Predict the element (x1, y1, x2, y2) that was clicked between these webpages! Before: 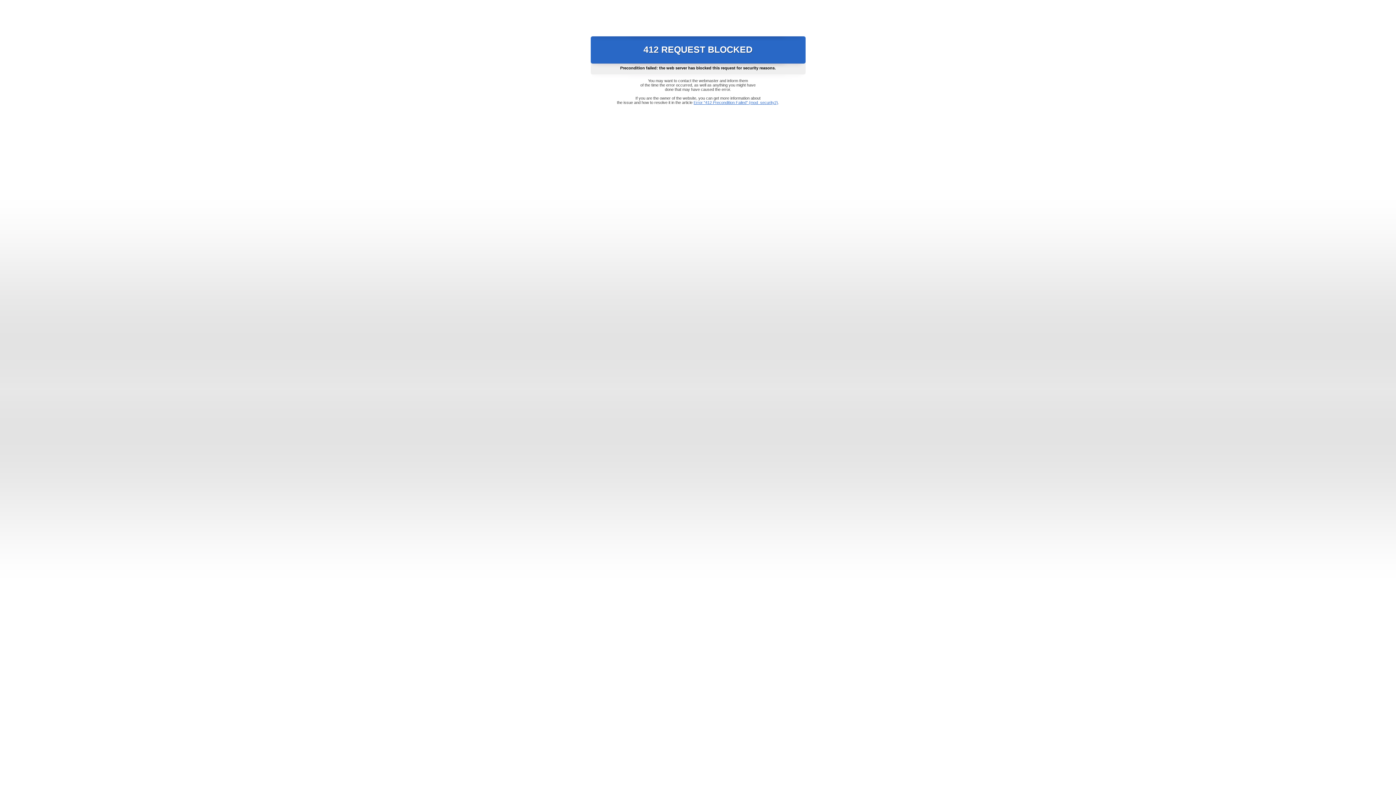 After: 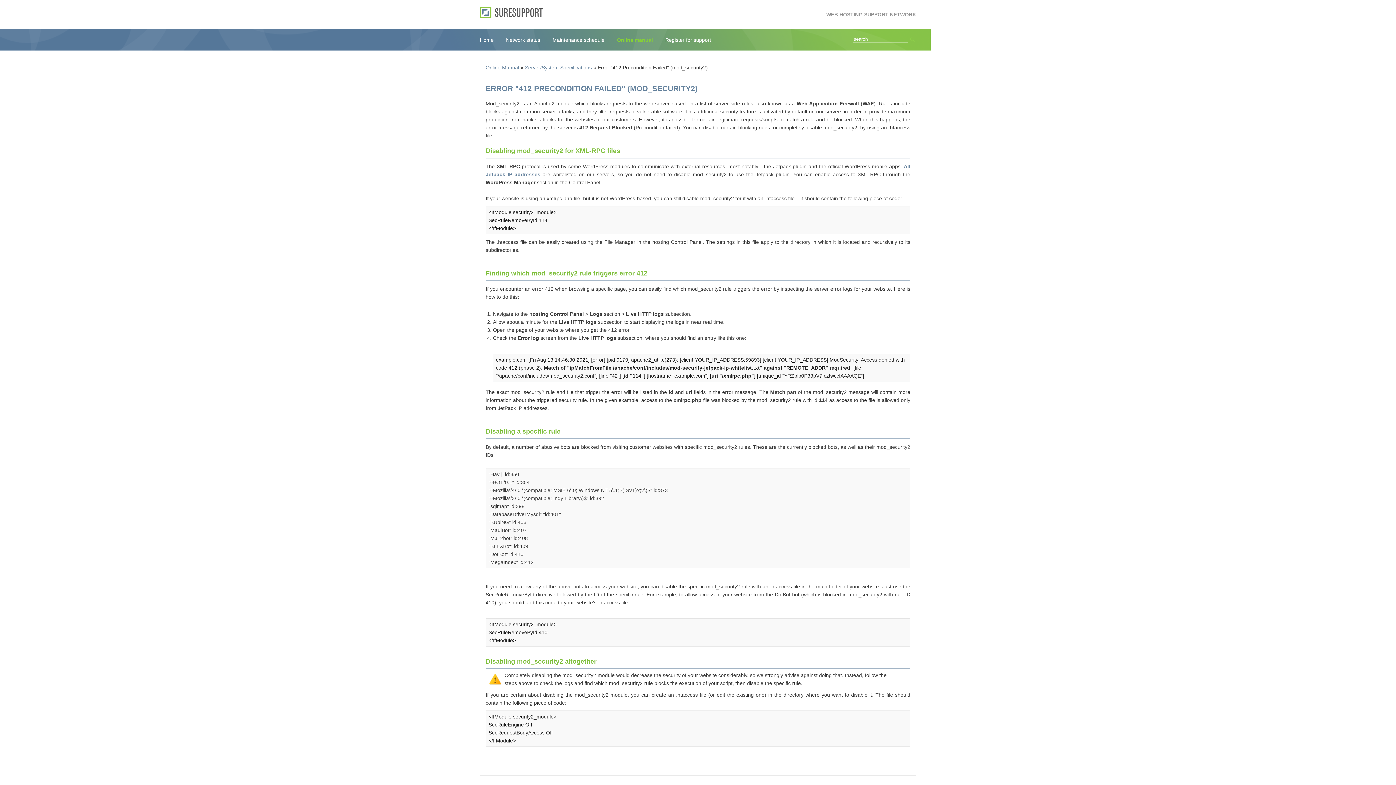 Action: bbox: (693, 100, 778, 104) label: Error "412 Precondition Failed" (mod_security2)